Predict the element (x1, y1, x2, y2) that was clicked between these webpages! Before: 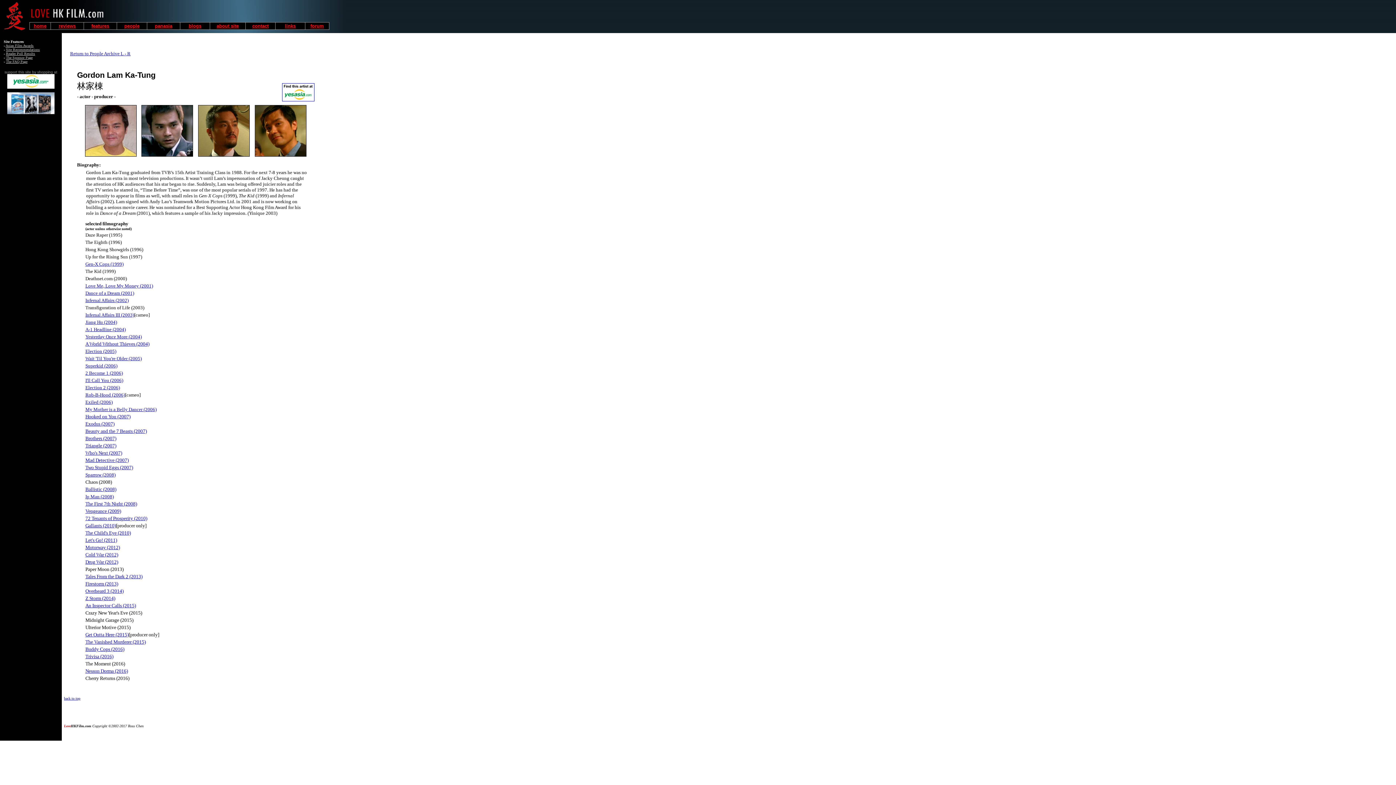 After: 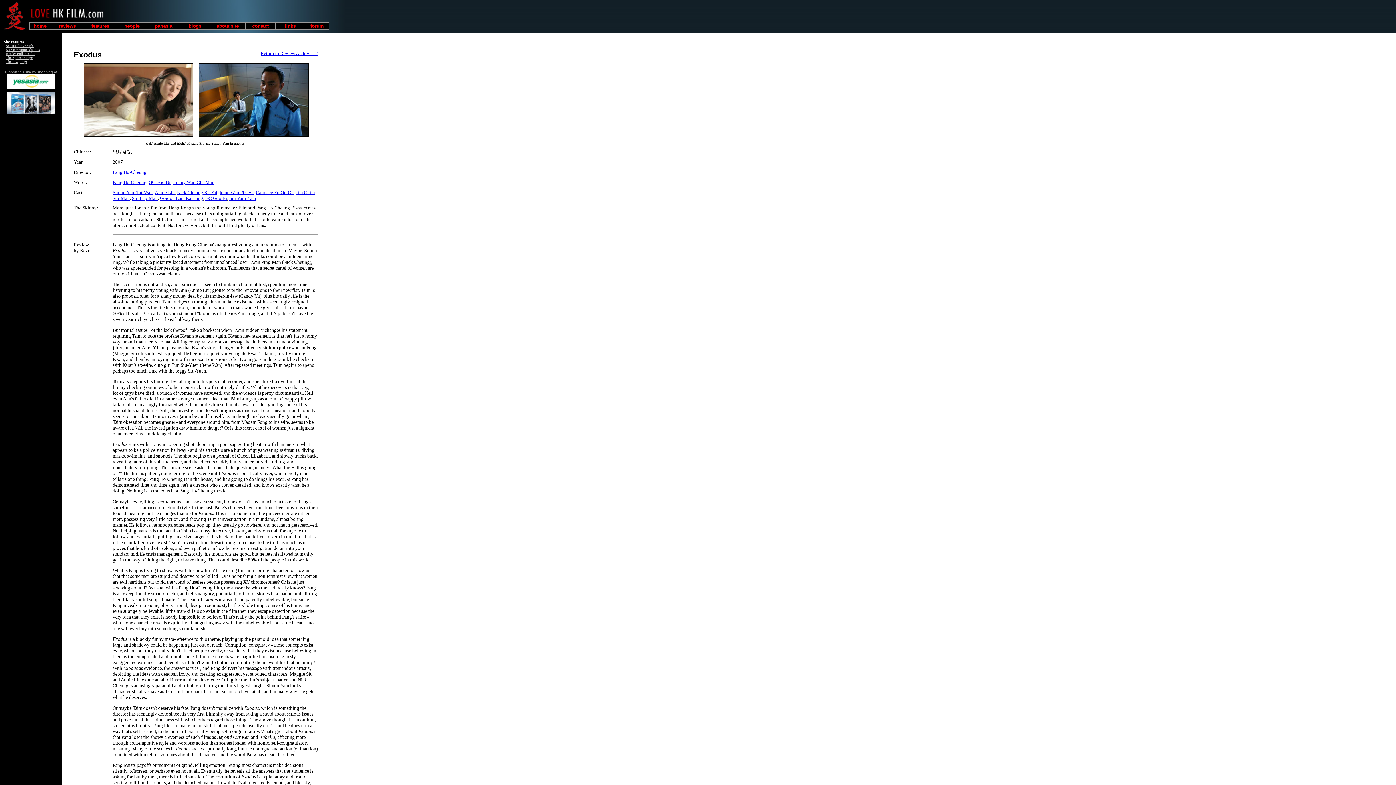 Action: label: Exodus (2007) bbox: (85, 421, 114, 426)